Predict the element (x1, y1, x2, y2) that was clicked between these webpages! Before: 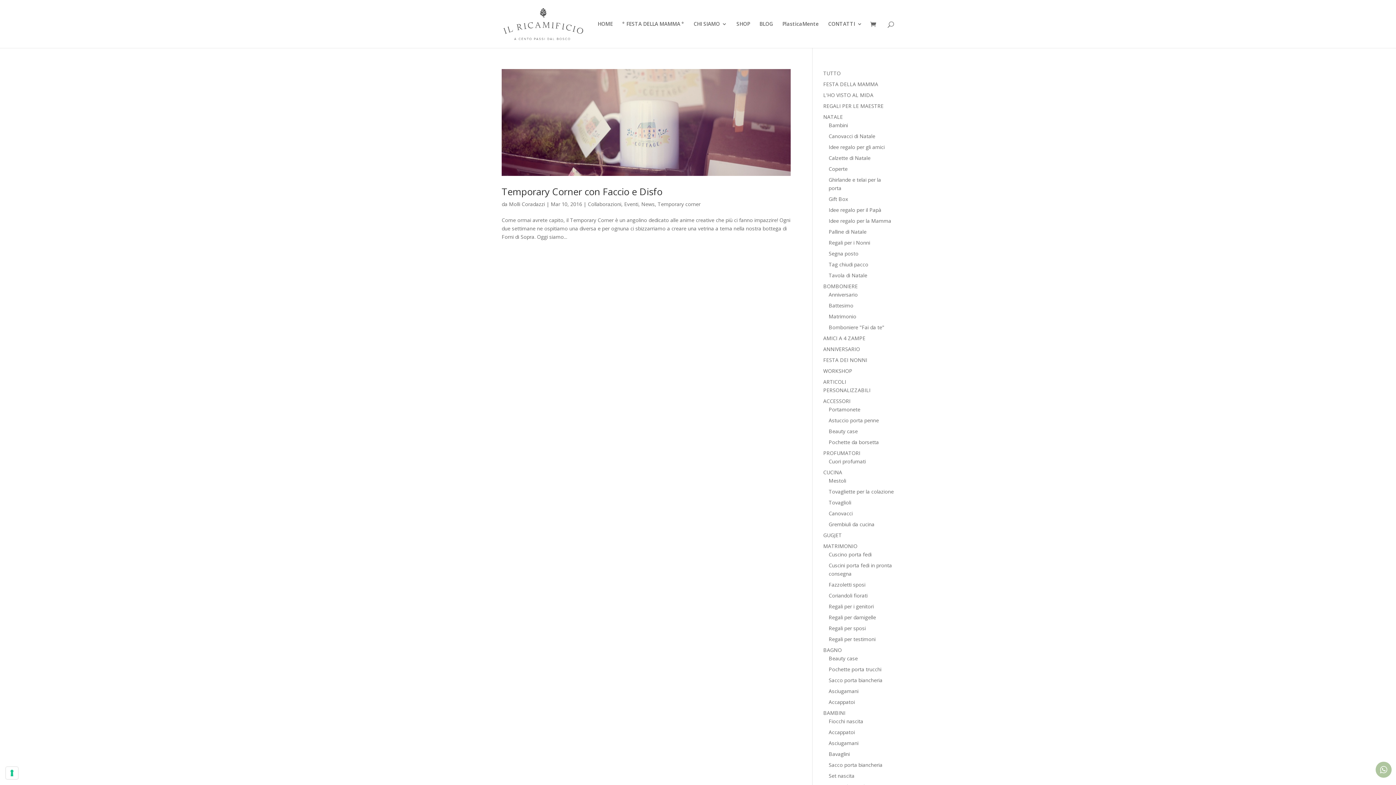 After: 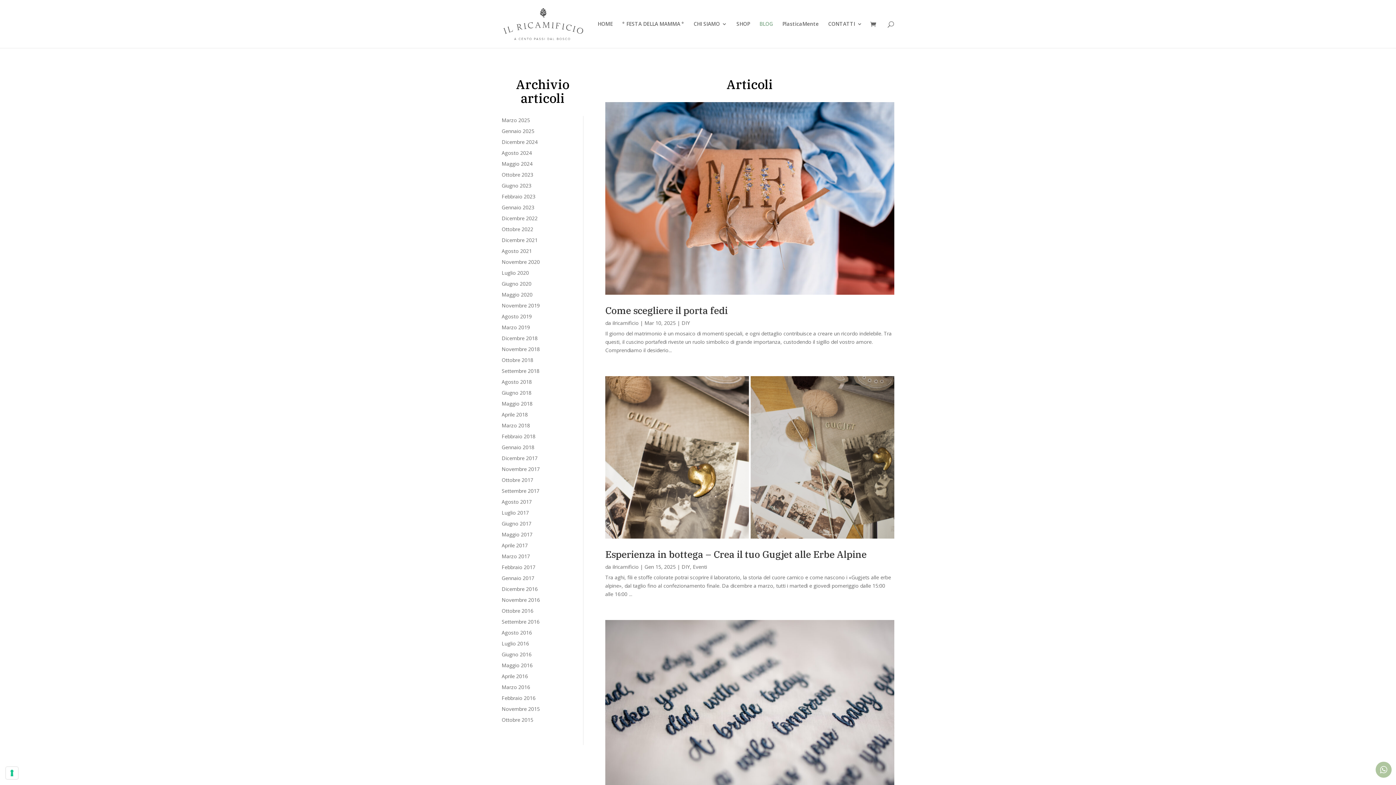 Action: label: BLOG bbox: (759, 21, 773, 48)